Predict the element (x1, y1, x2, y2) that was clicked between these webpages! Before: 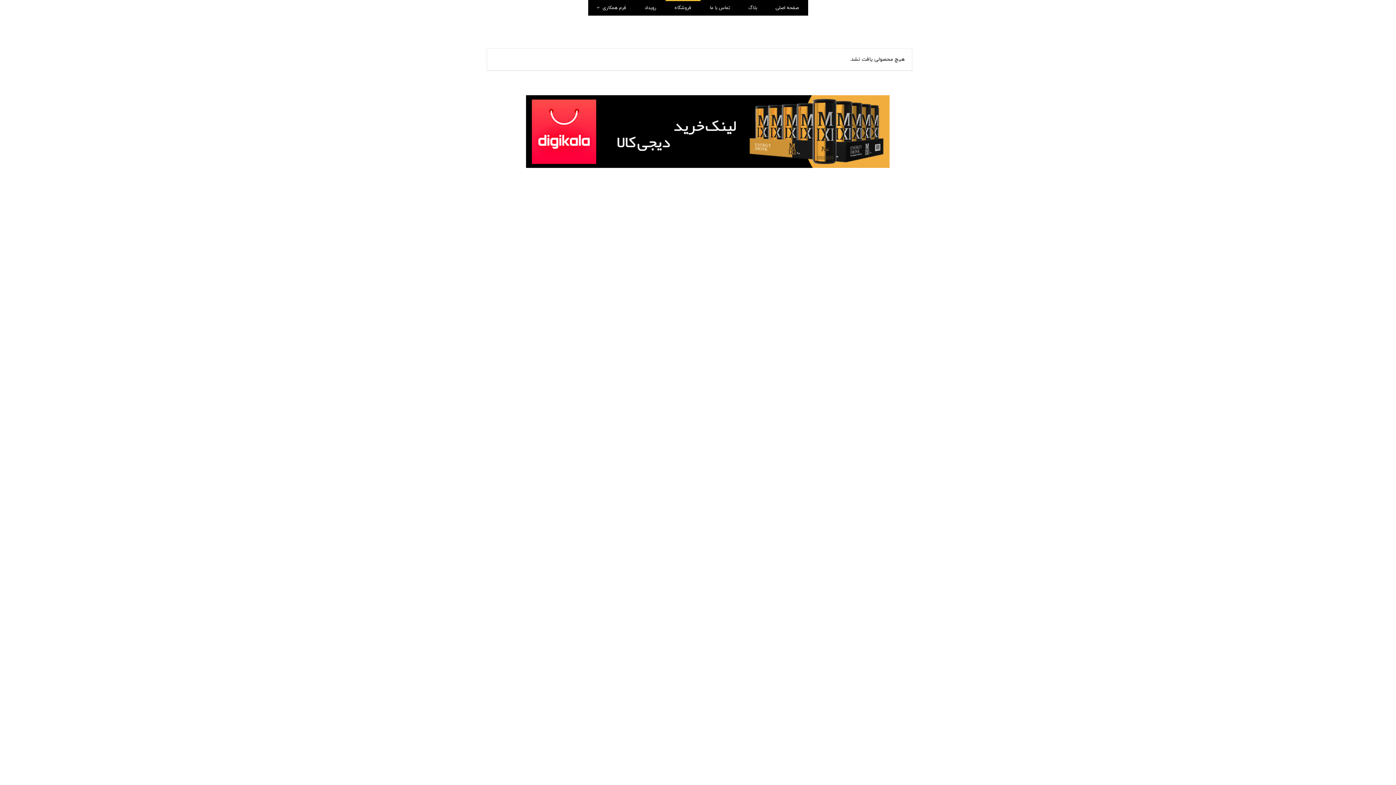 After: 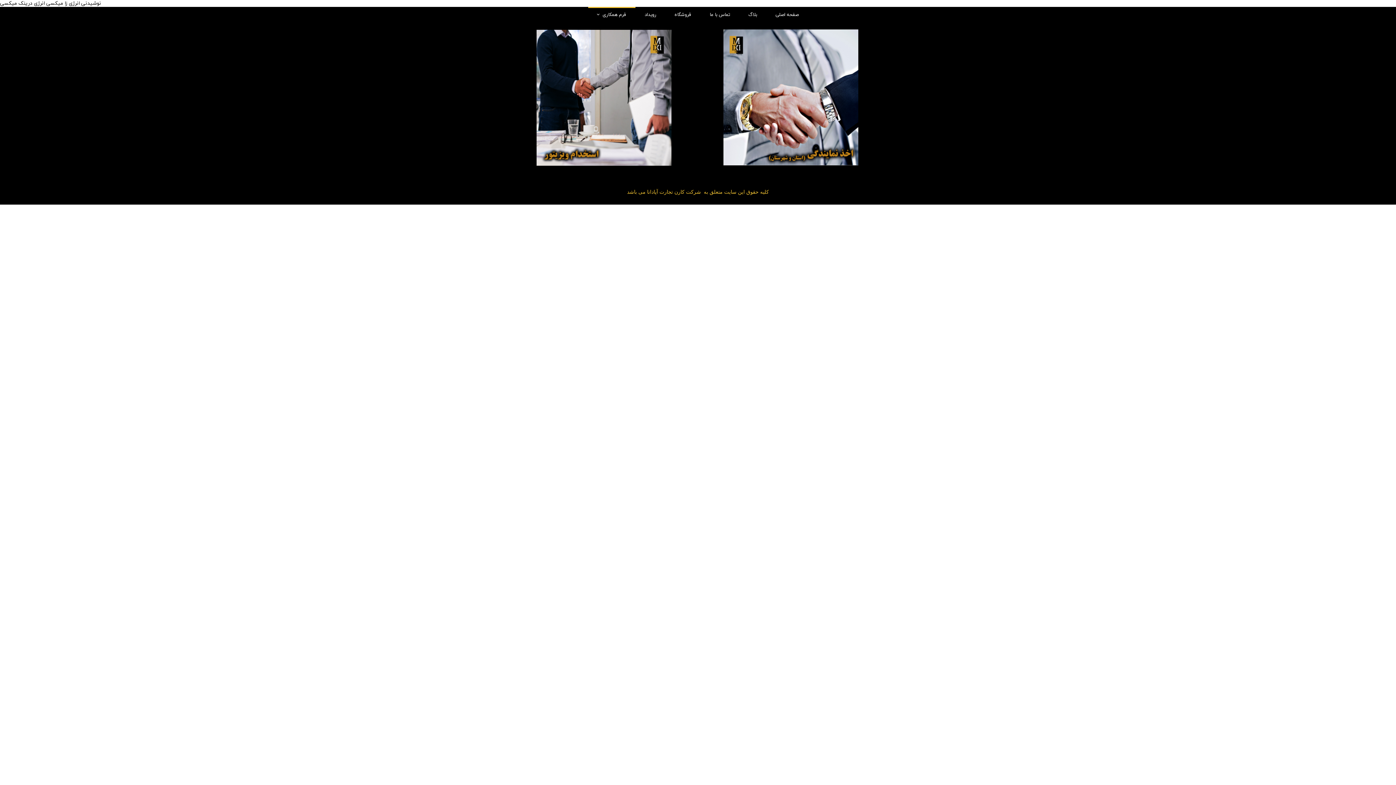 Action: bbox: (588, 0, 635, 15) label: فرم همکاری